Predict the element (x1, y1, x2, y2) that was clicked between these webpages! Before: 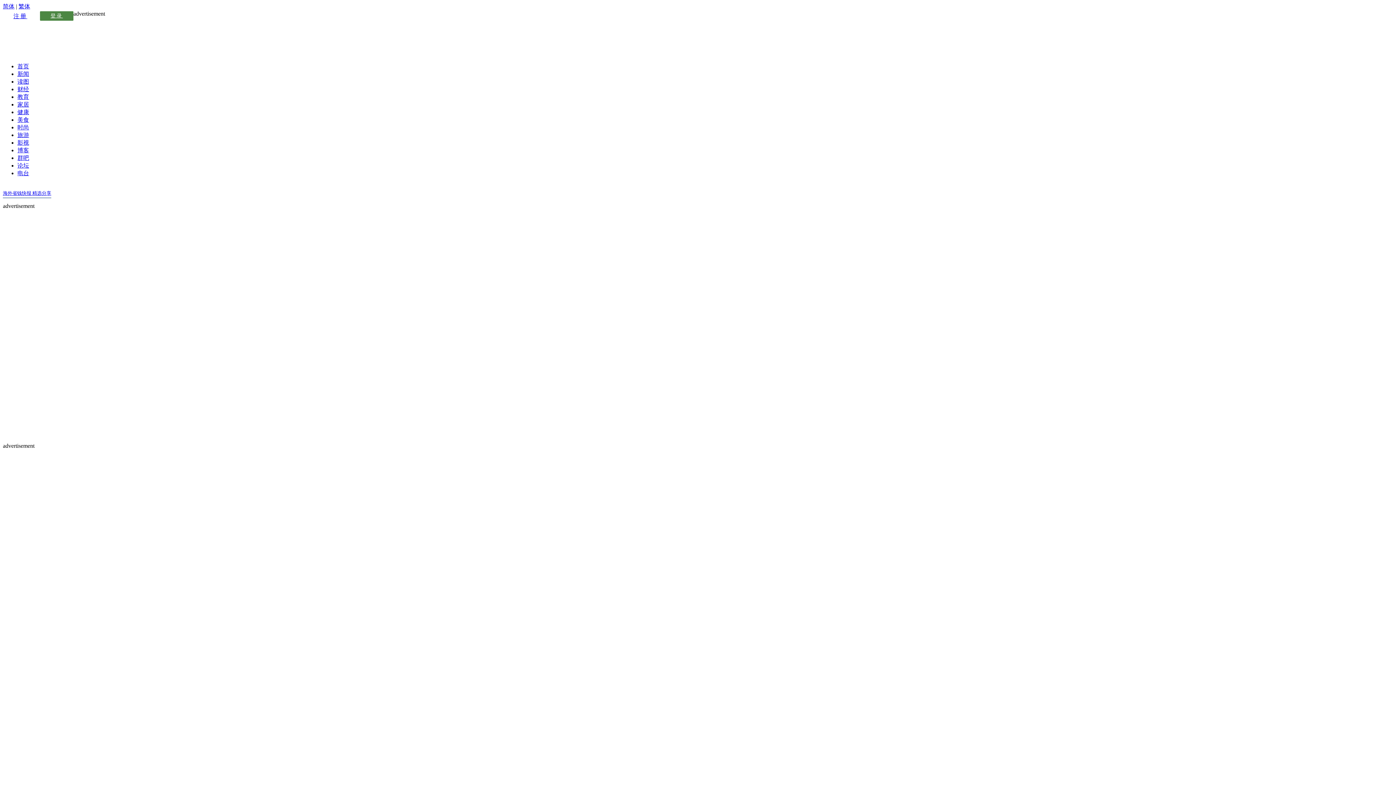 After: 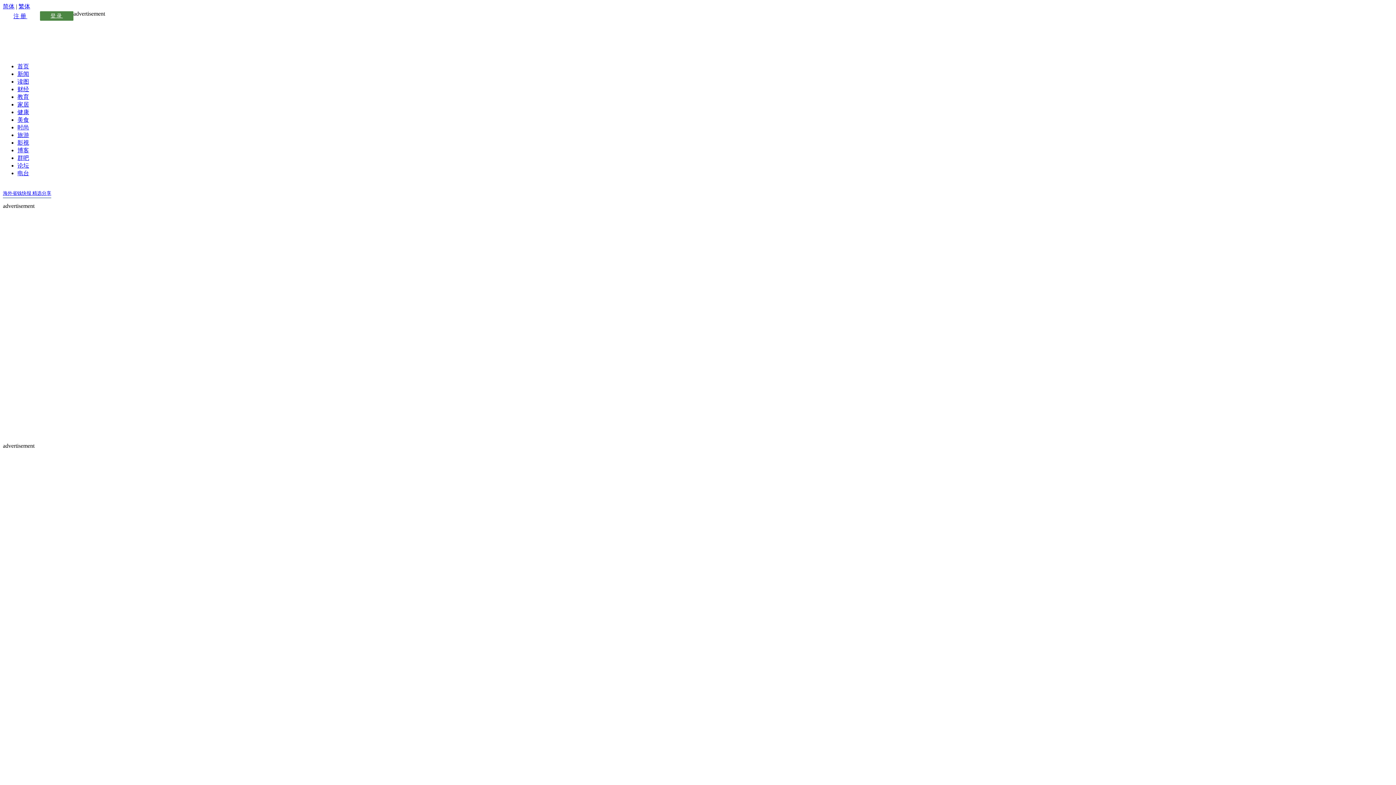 Action: label: 论坛 bbox: (17, 162, 29, 168)